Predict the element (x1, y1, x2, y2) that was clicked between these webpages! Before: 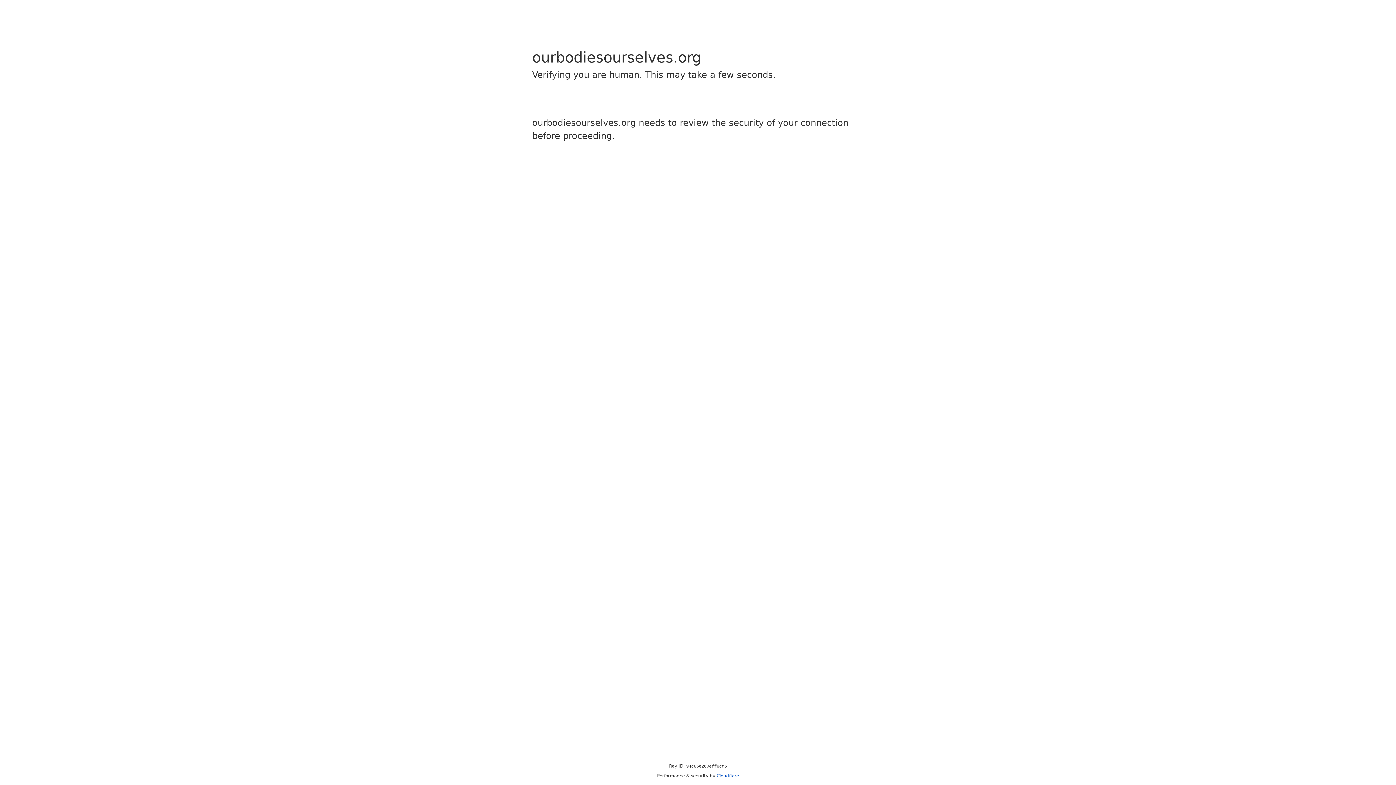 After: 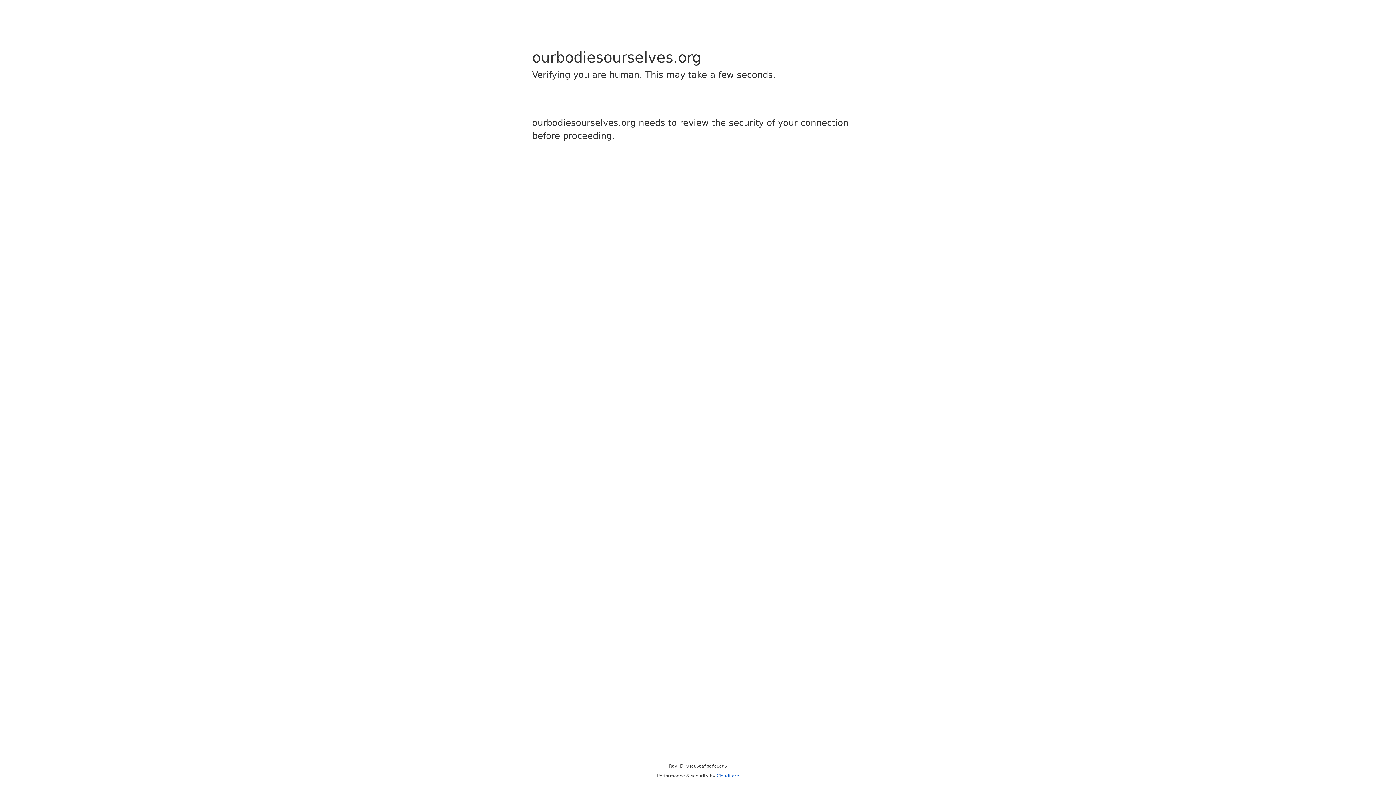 Action: bbox: (716, 773, 739, 778) label: Cloudflare